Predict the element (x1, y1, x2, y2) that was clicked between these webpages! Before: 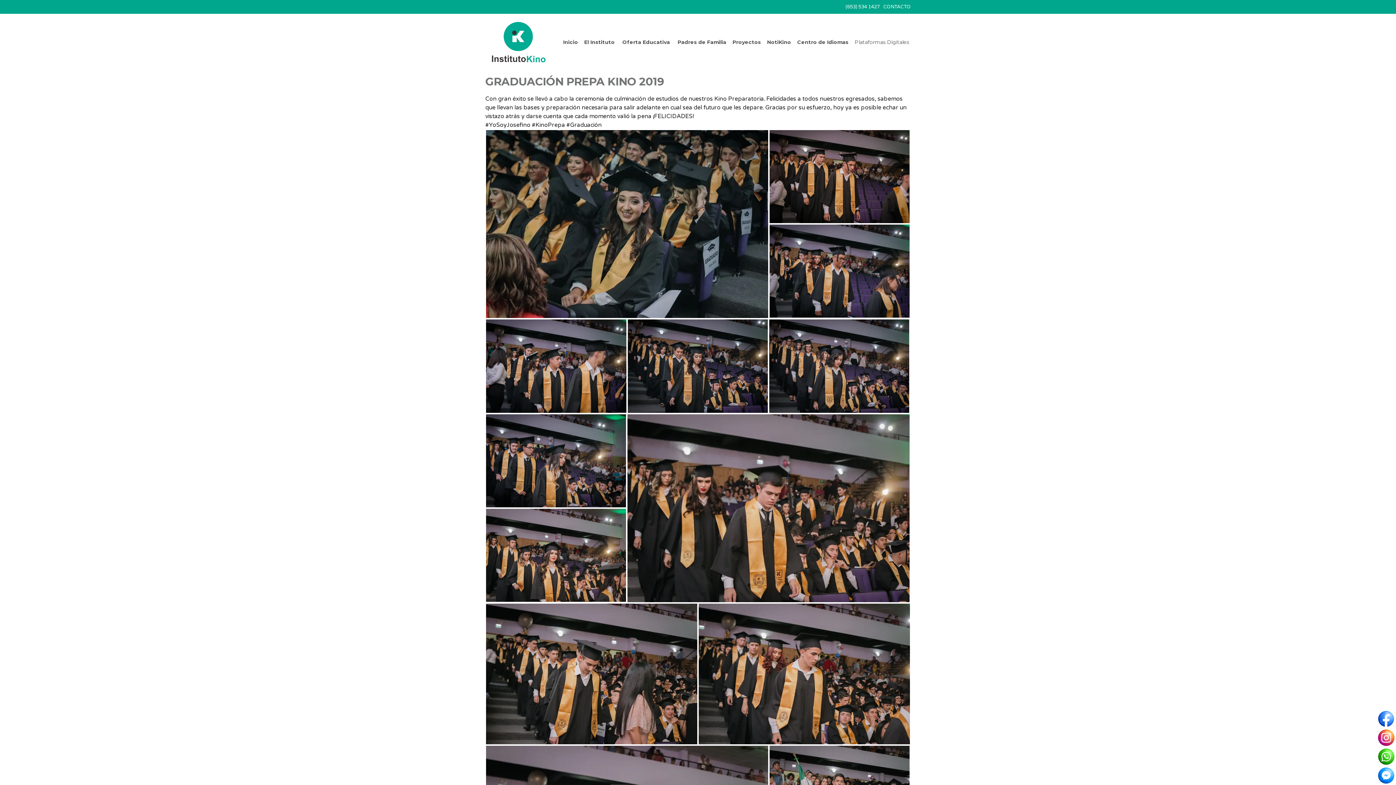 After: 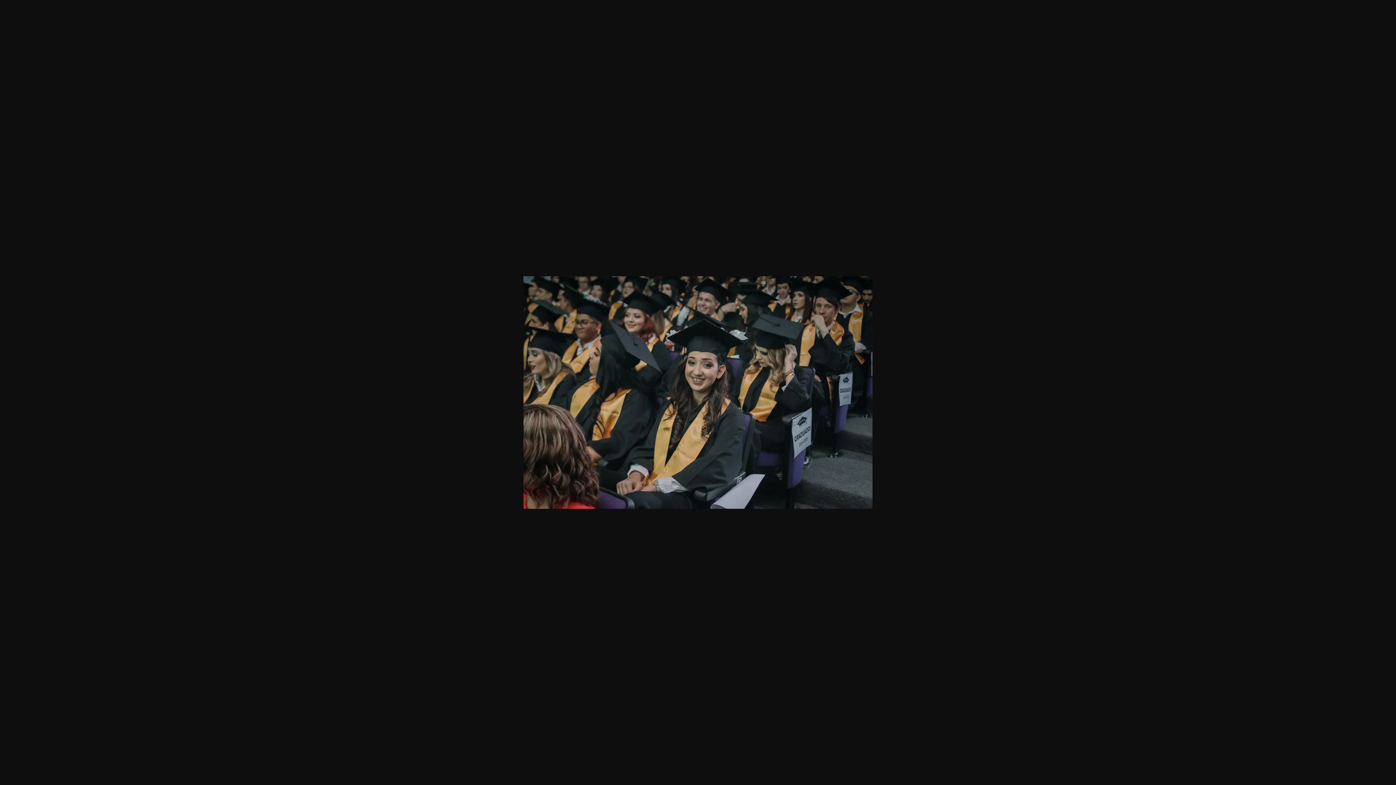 Action: bbox: (485, 220, 769, 227)